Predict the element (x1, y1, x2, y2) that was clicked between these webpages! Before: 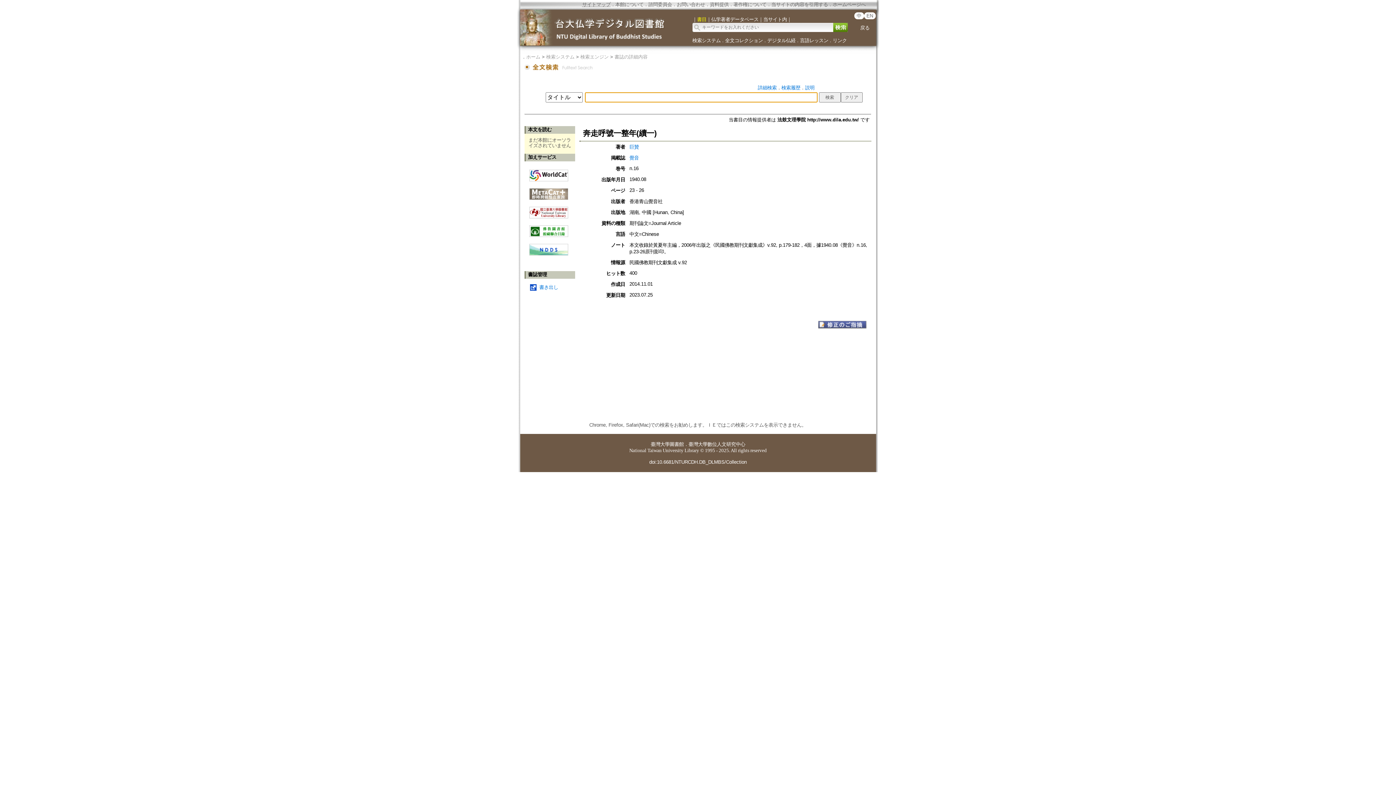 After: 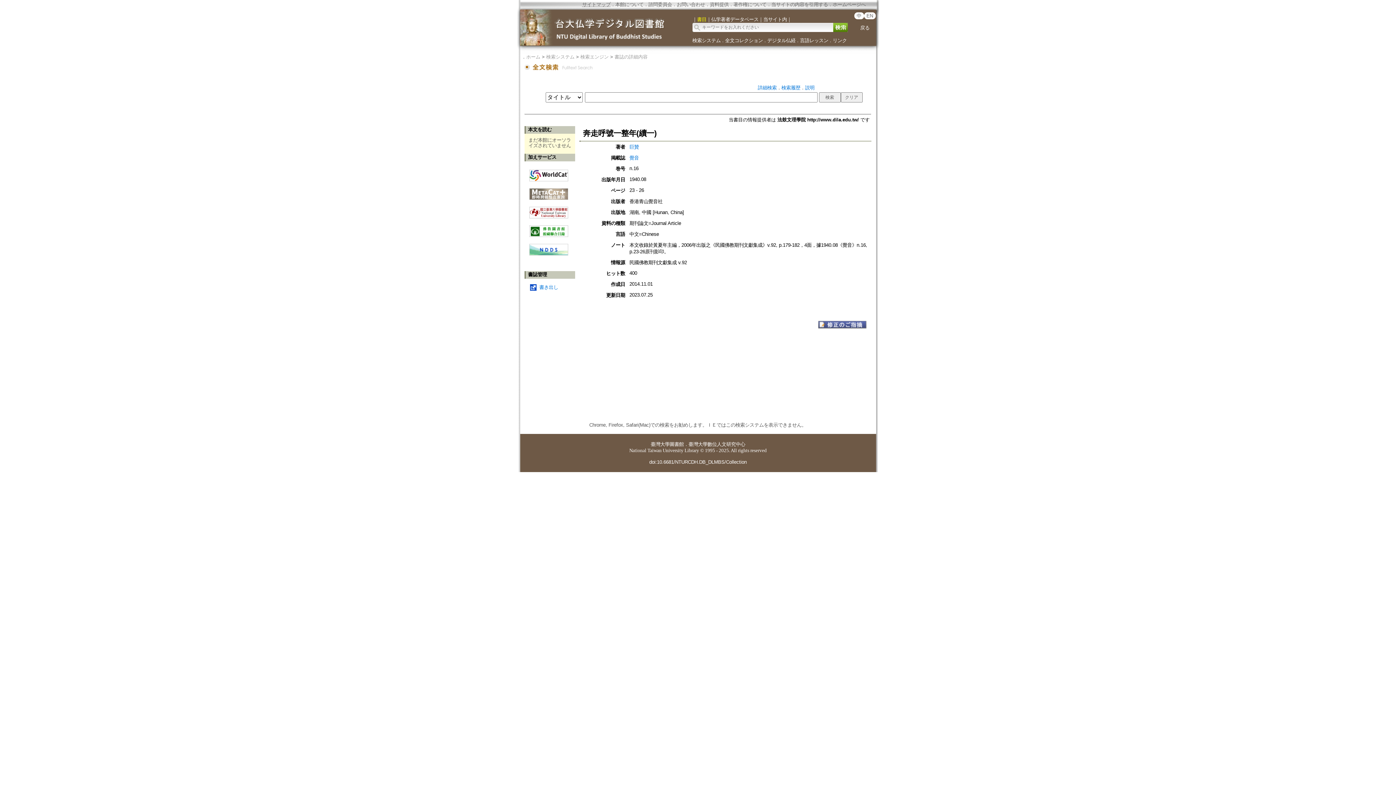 Action: bbox: (529, 166, 568, 181)